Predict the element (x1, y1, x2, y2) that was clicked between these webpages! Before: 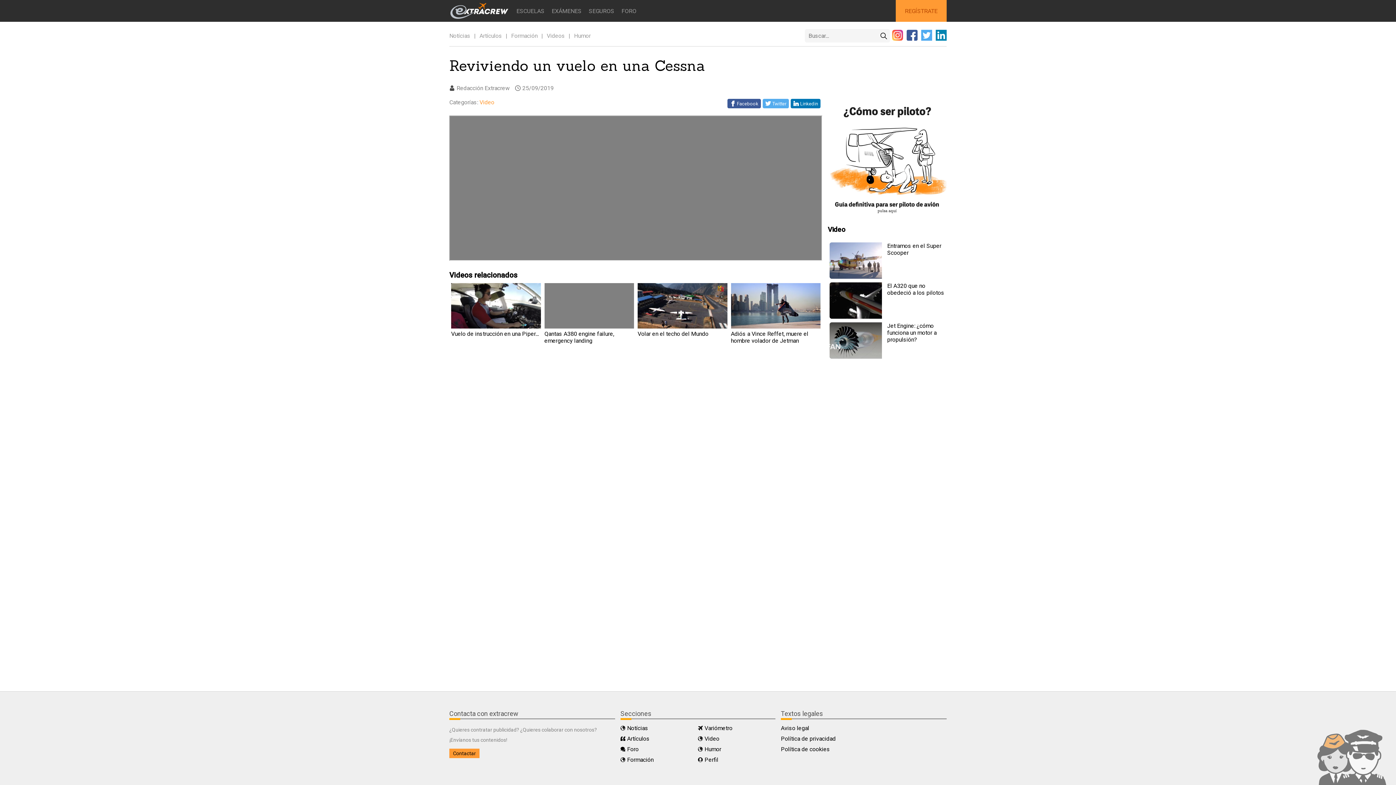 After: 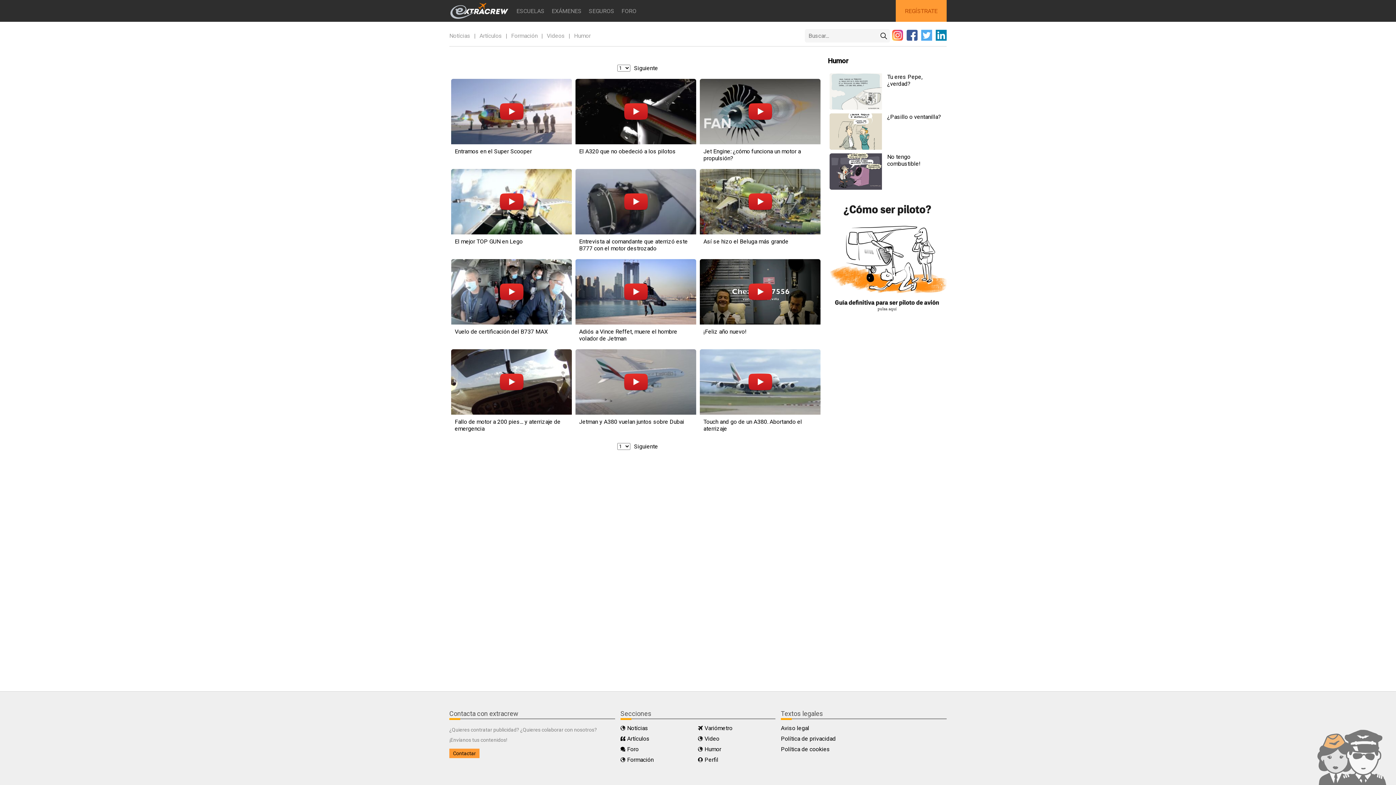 Action: label: Videos bbox: (546, 32, 565, 39)